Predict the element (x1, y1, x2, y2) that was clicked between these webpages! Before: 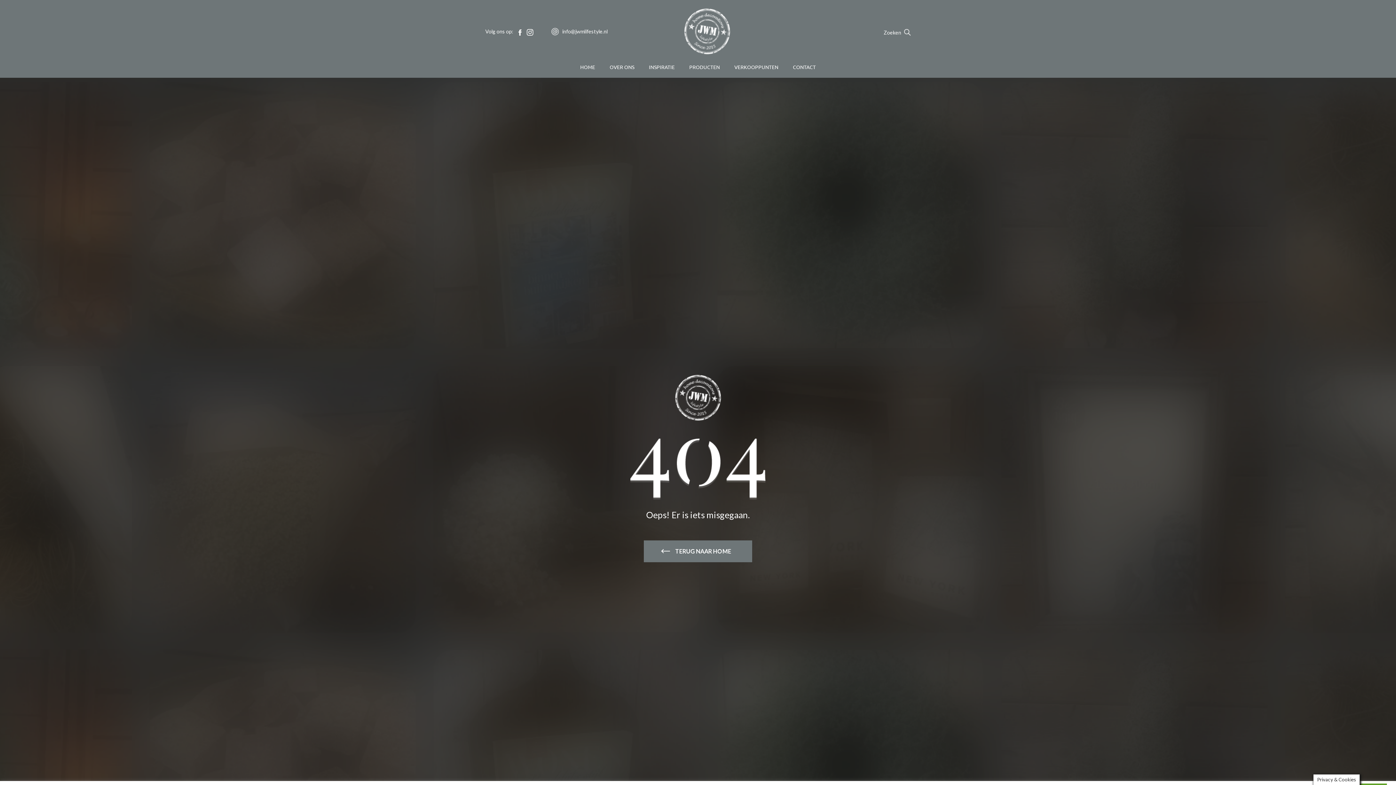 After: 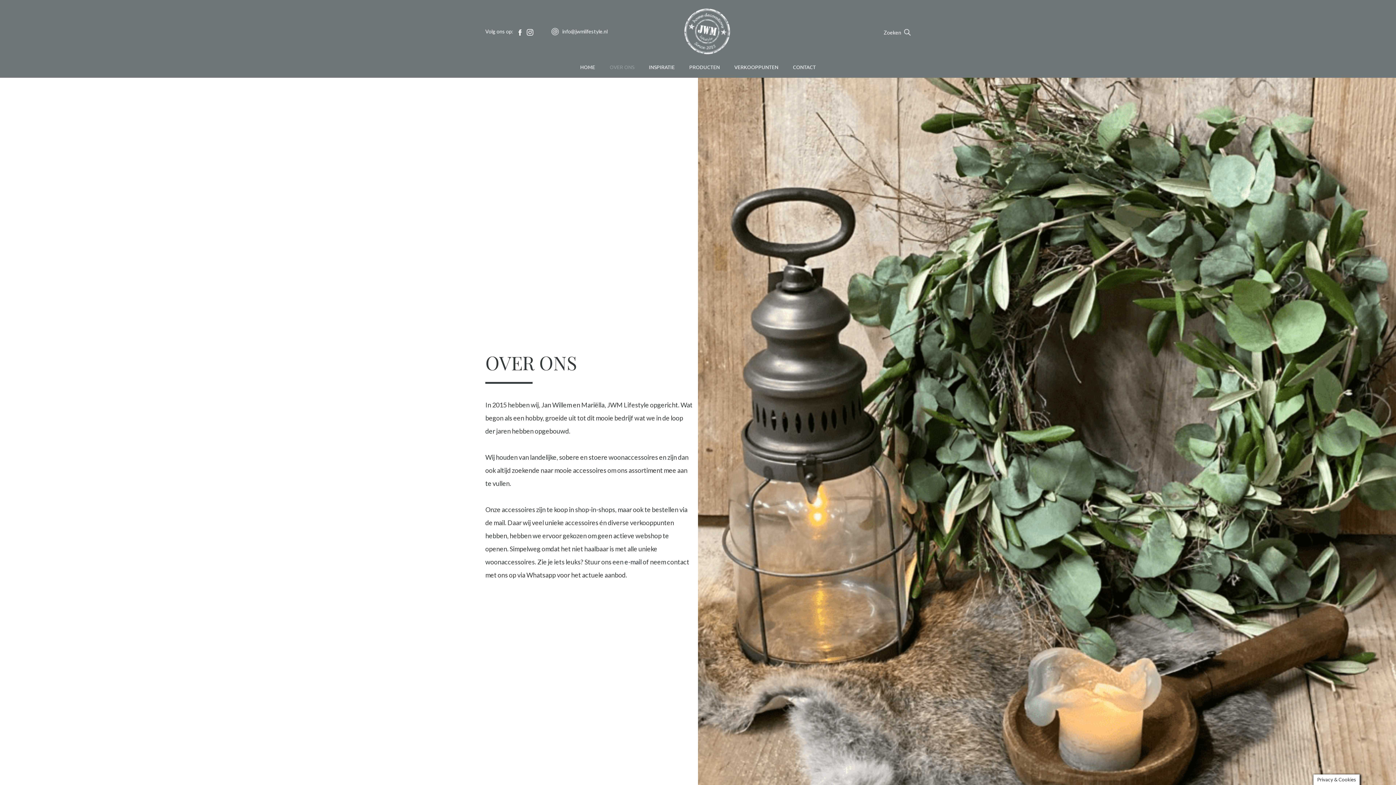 Action: label: OVER ONS bbox: (609, 60, 634, 73)